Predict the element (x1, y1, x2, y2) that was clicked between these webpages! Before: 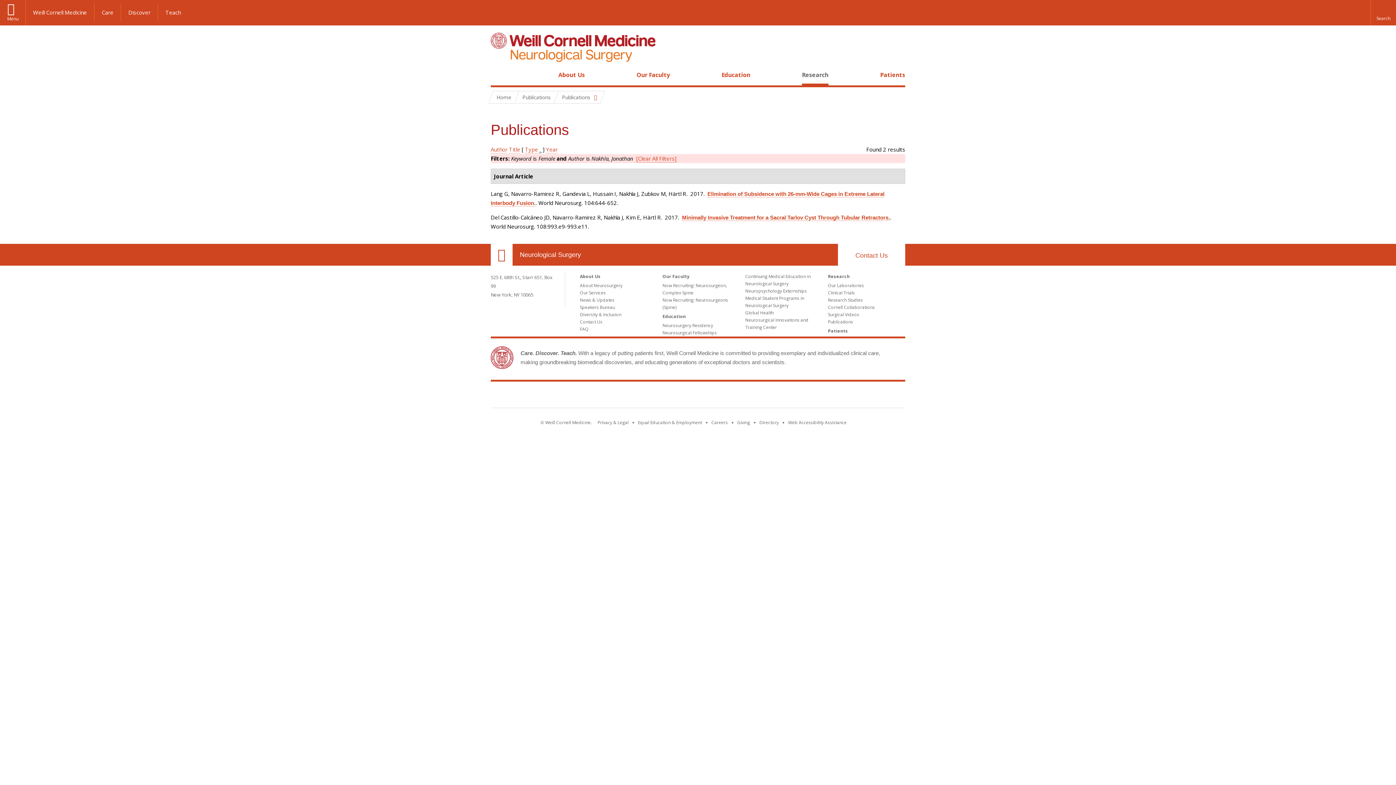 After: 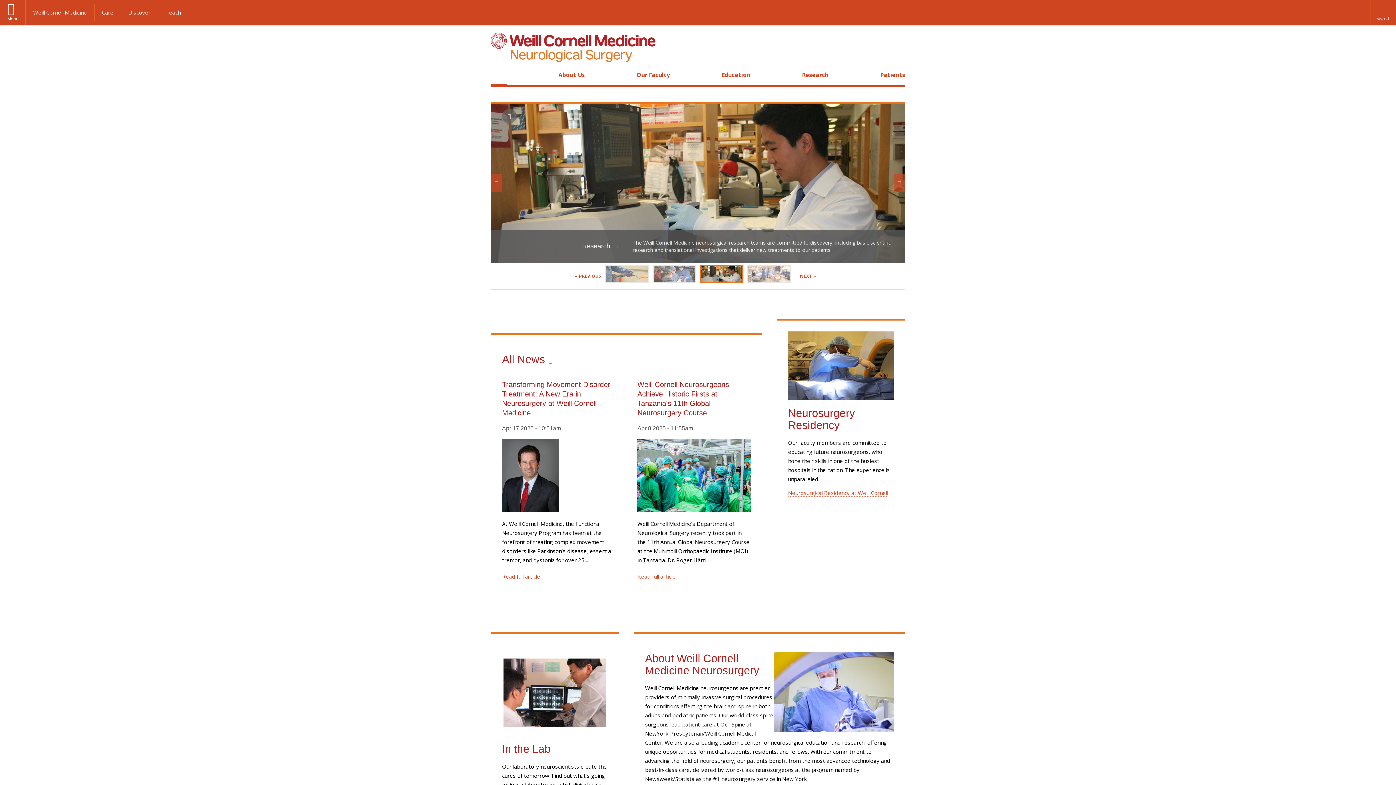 Action: label: Home bbox: (491, 91, 516, 103)